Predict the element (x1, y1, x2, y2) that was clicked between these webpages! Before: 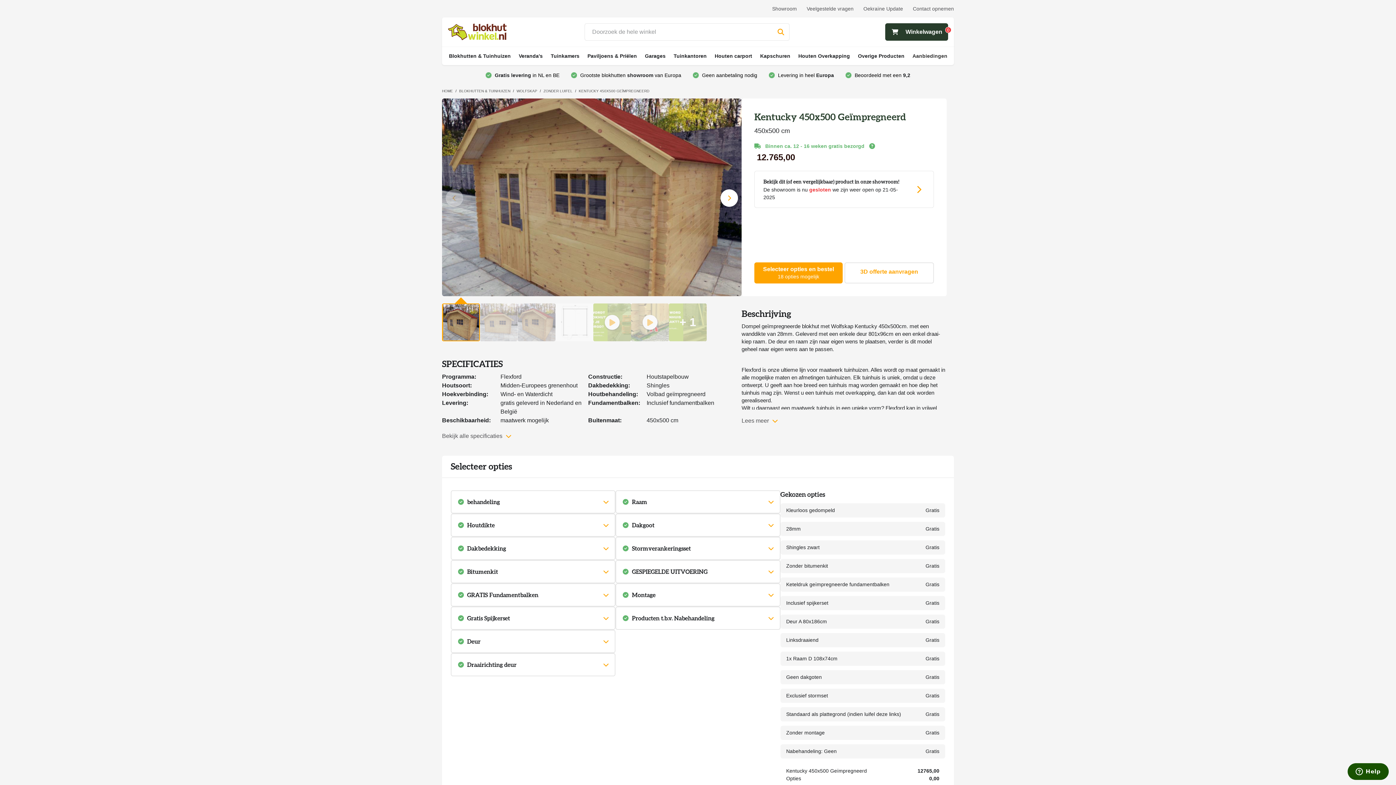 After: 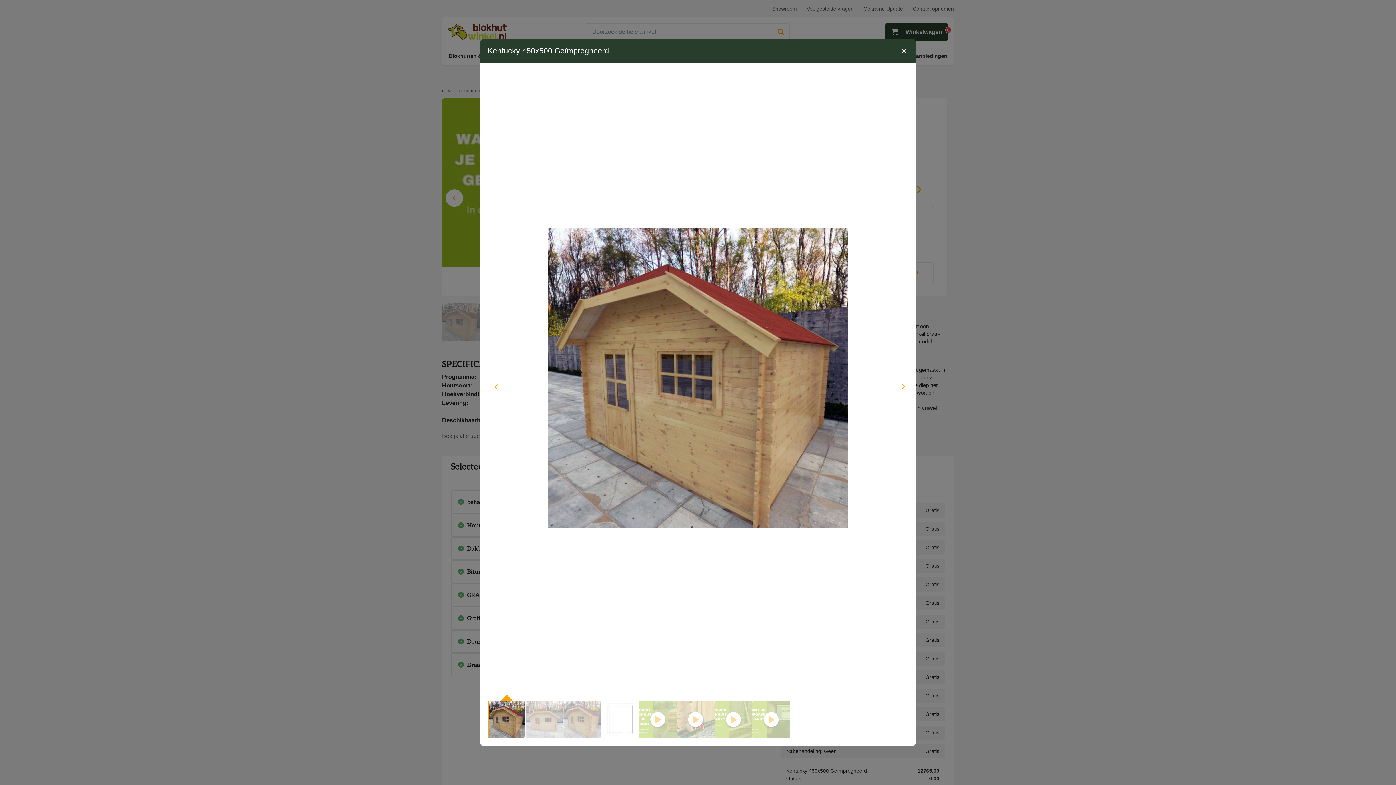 Action: bbox: (669, 303, 706, 341) label: + 1